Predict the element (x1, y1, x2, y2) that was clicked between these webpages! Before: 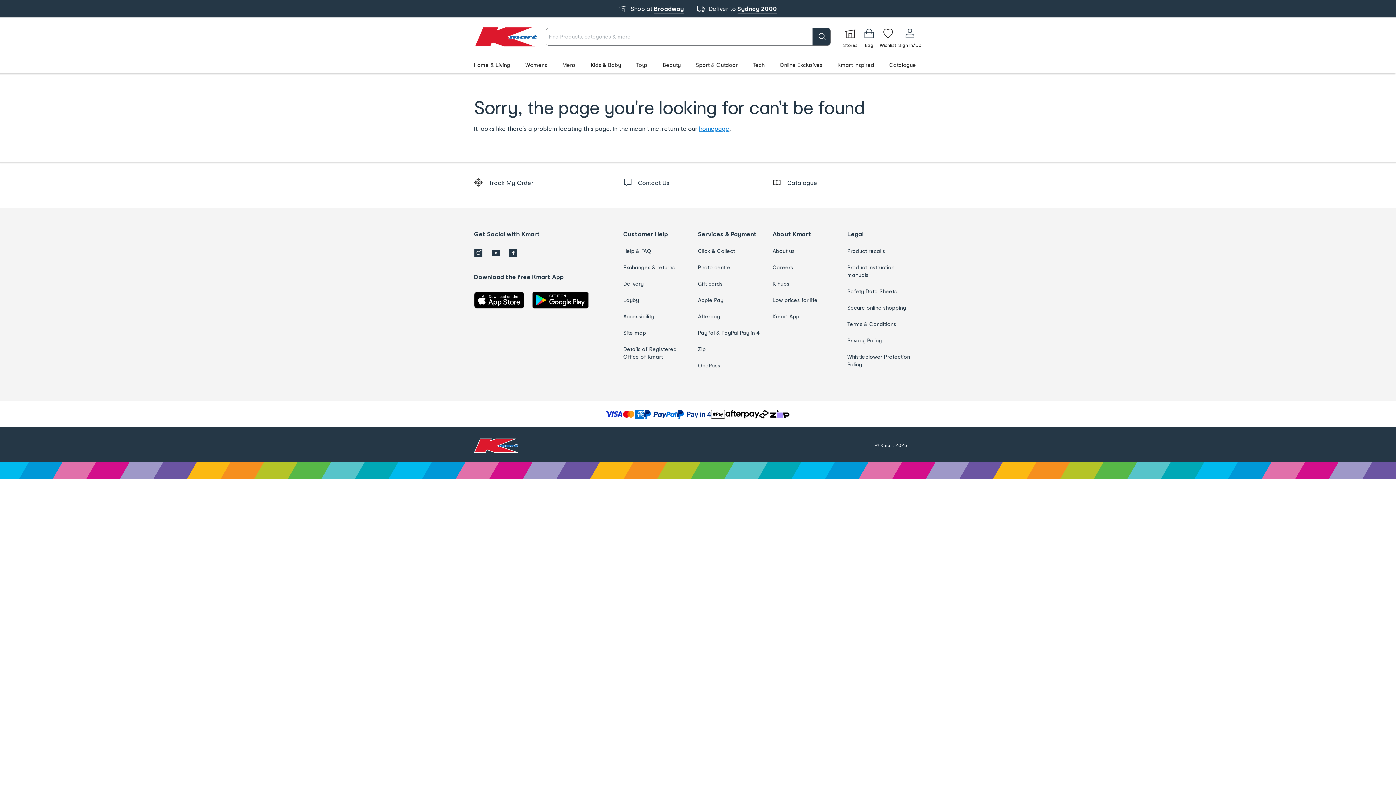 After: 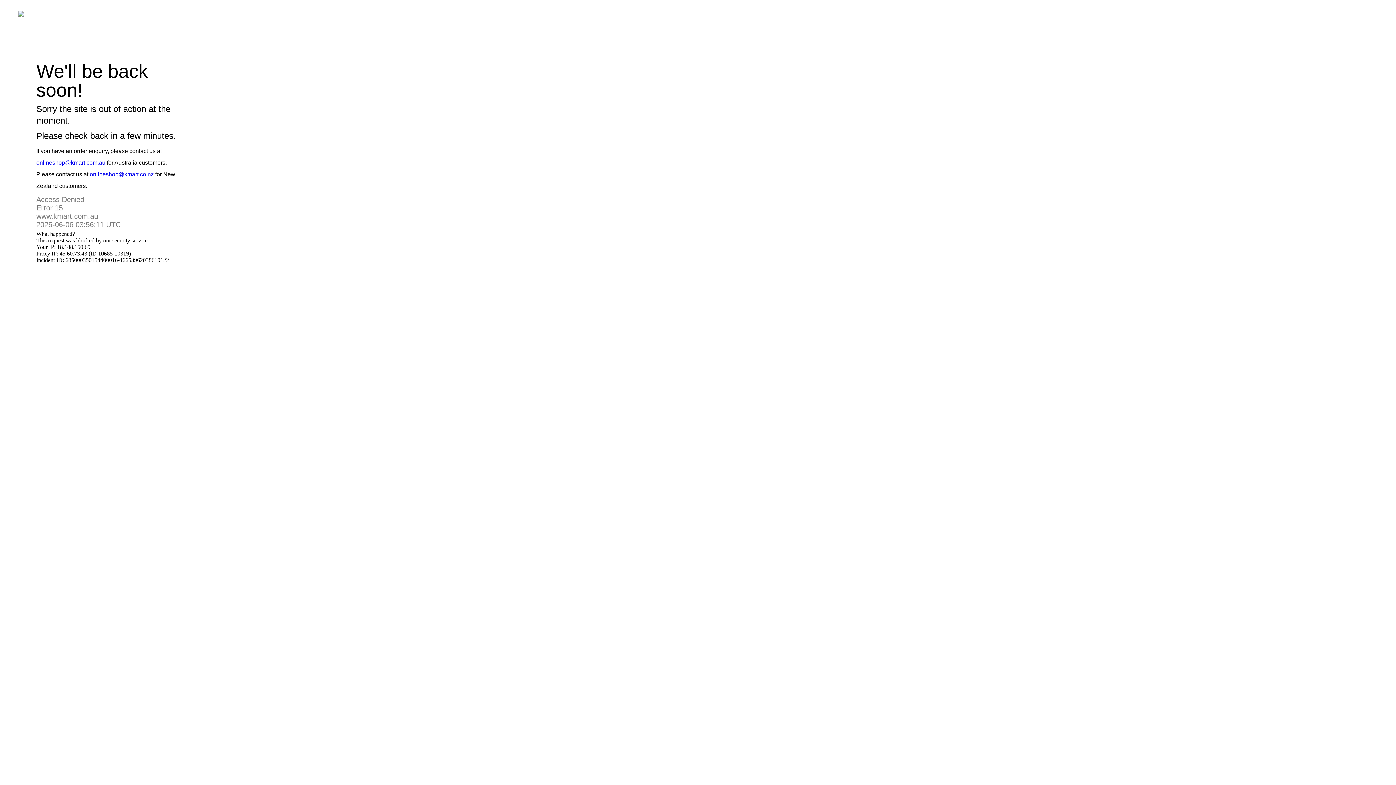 Action: bbox: (841, 23, 860, 49) label: Stores